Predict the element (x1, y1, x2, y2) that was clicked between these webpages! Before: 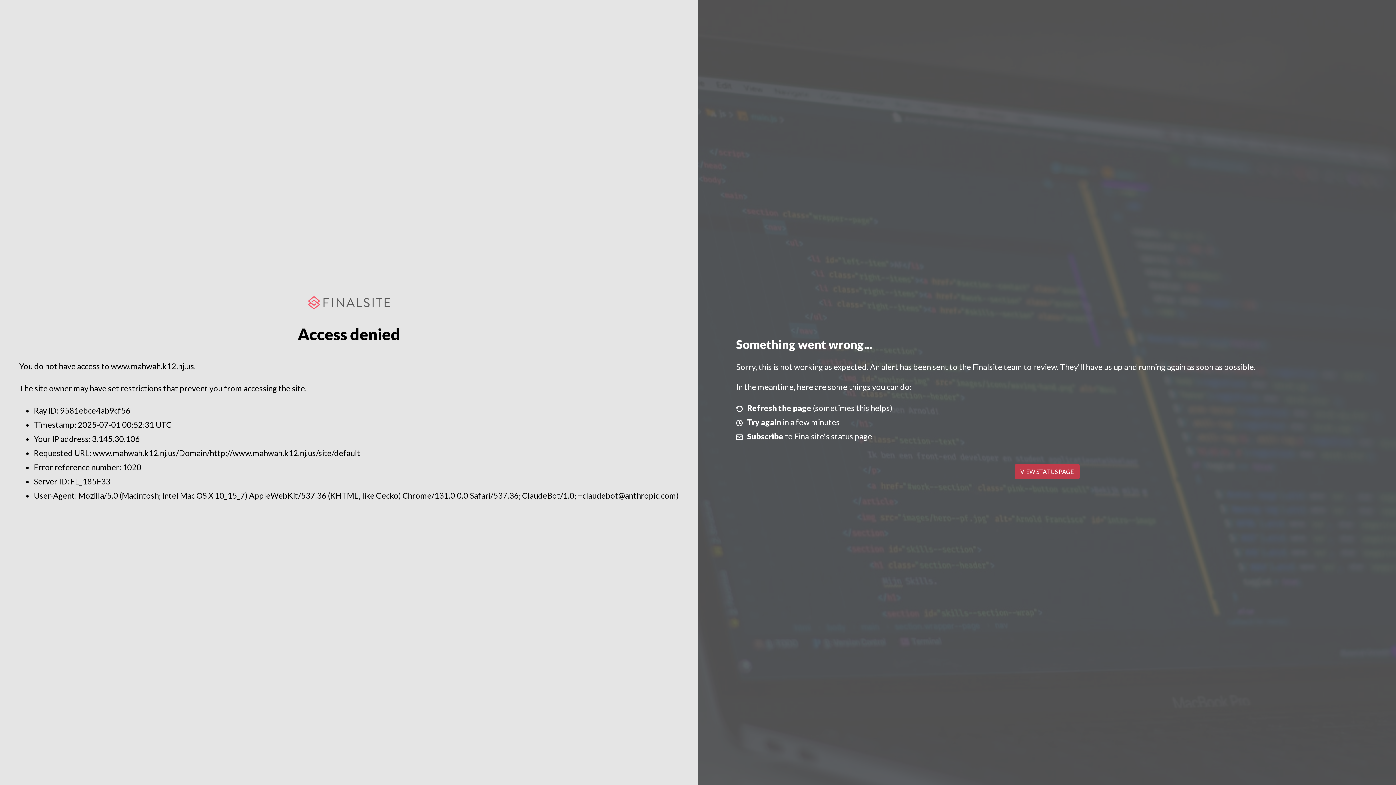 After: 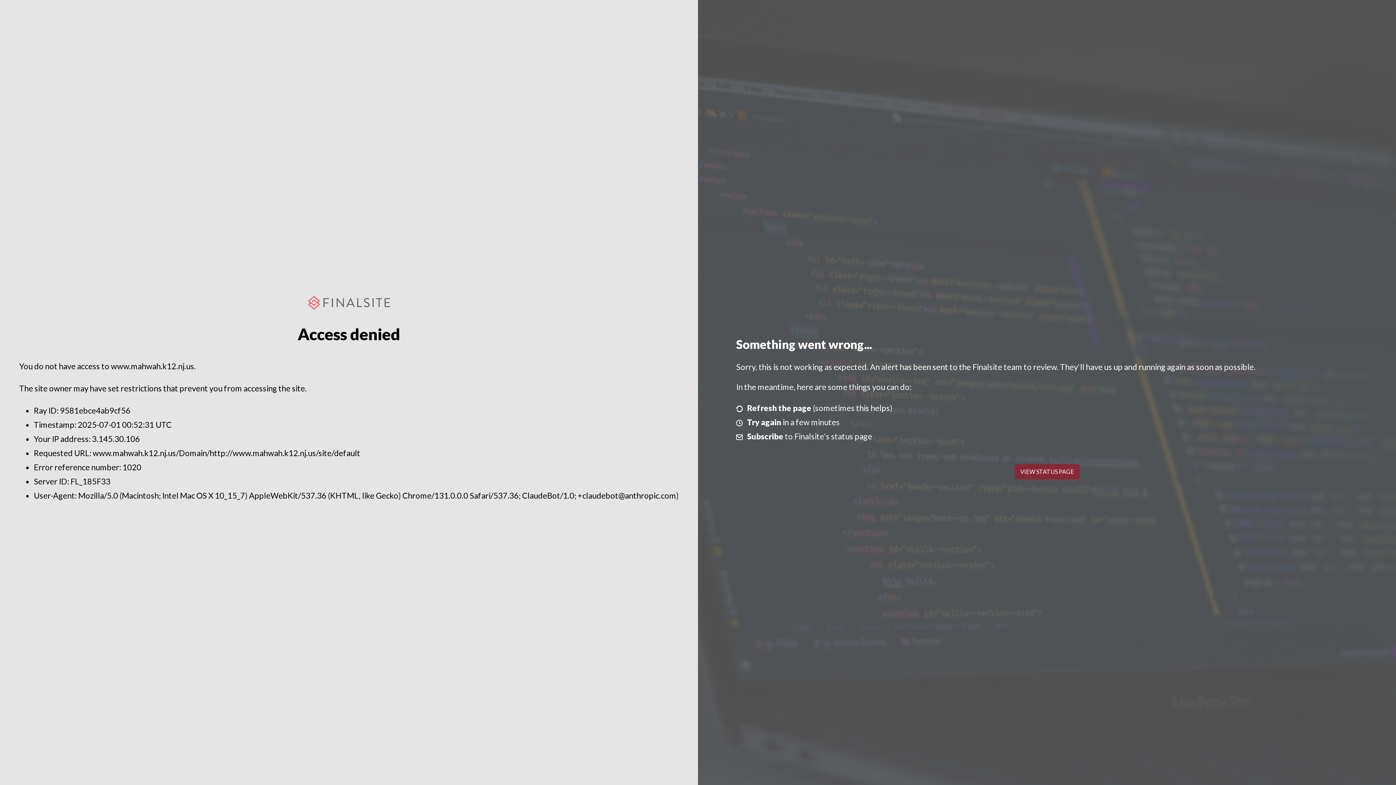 Action: label: VIEW STATUS PAGE bbox: (1014, 464, 1079, 479)